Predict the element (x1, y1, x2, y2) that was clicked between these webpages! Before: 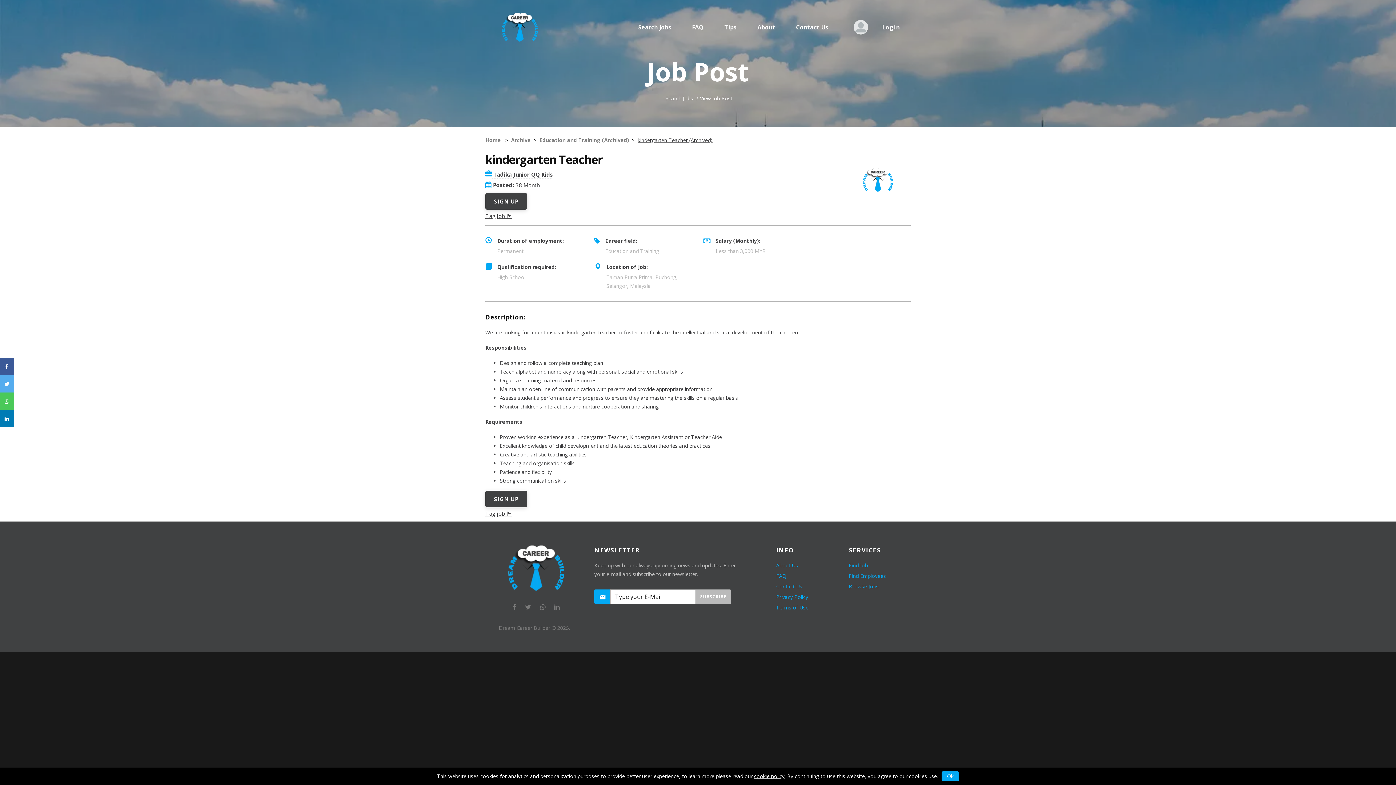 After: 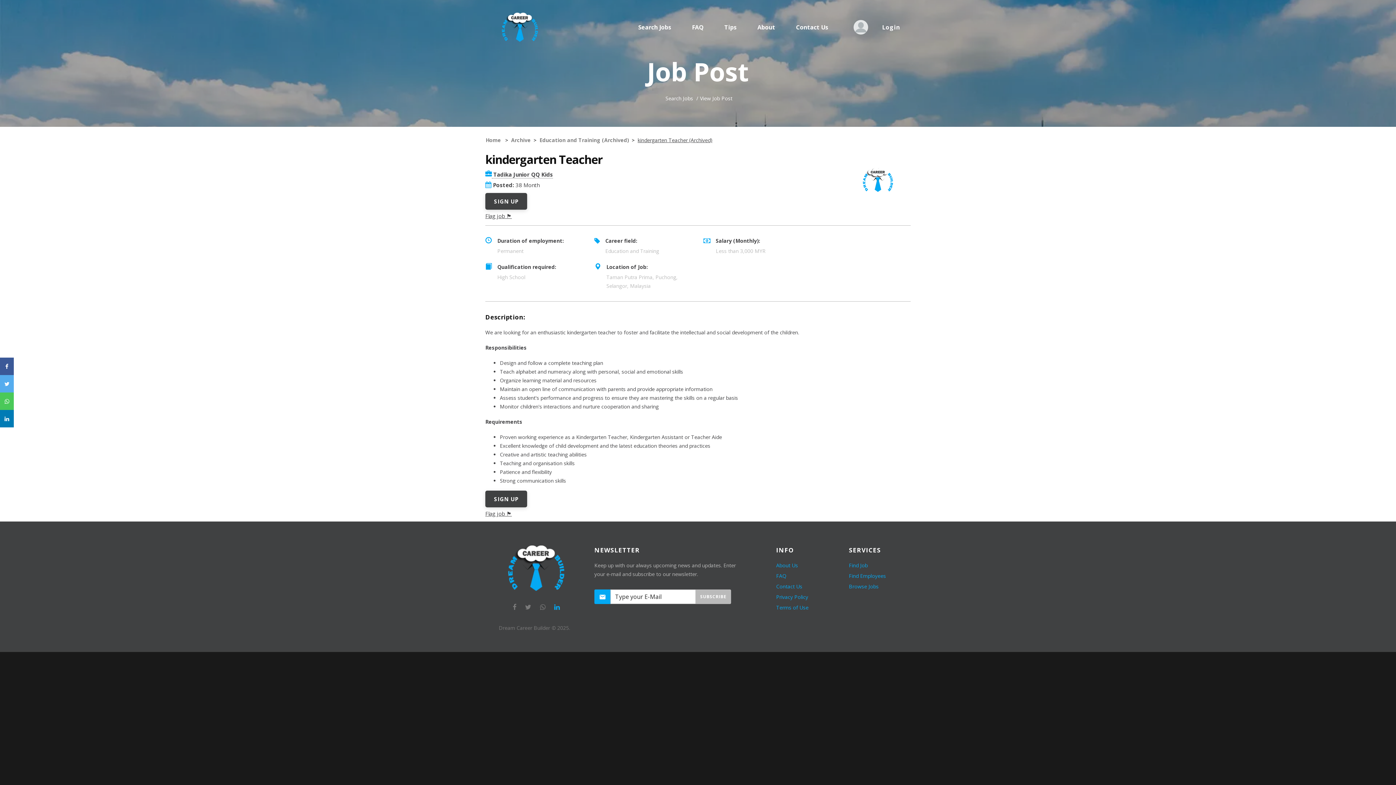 Action: bbox: (554, 604, 559, 611)